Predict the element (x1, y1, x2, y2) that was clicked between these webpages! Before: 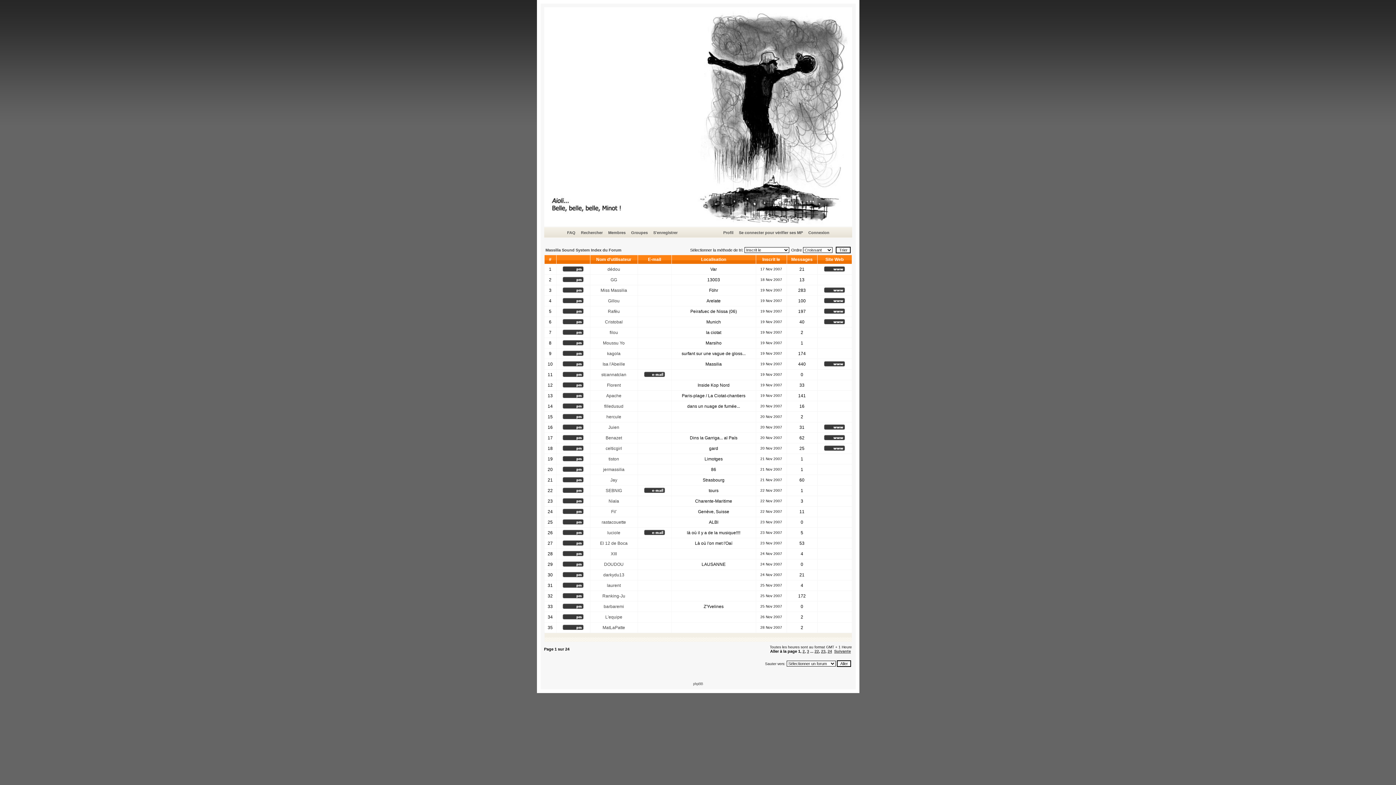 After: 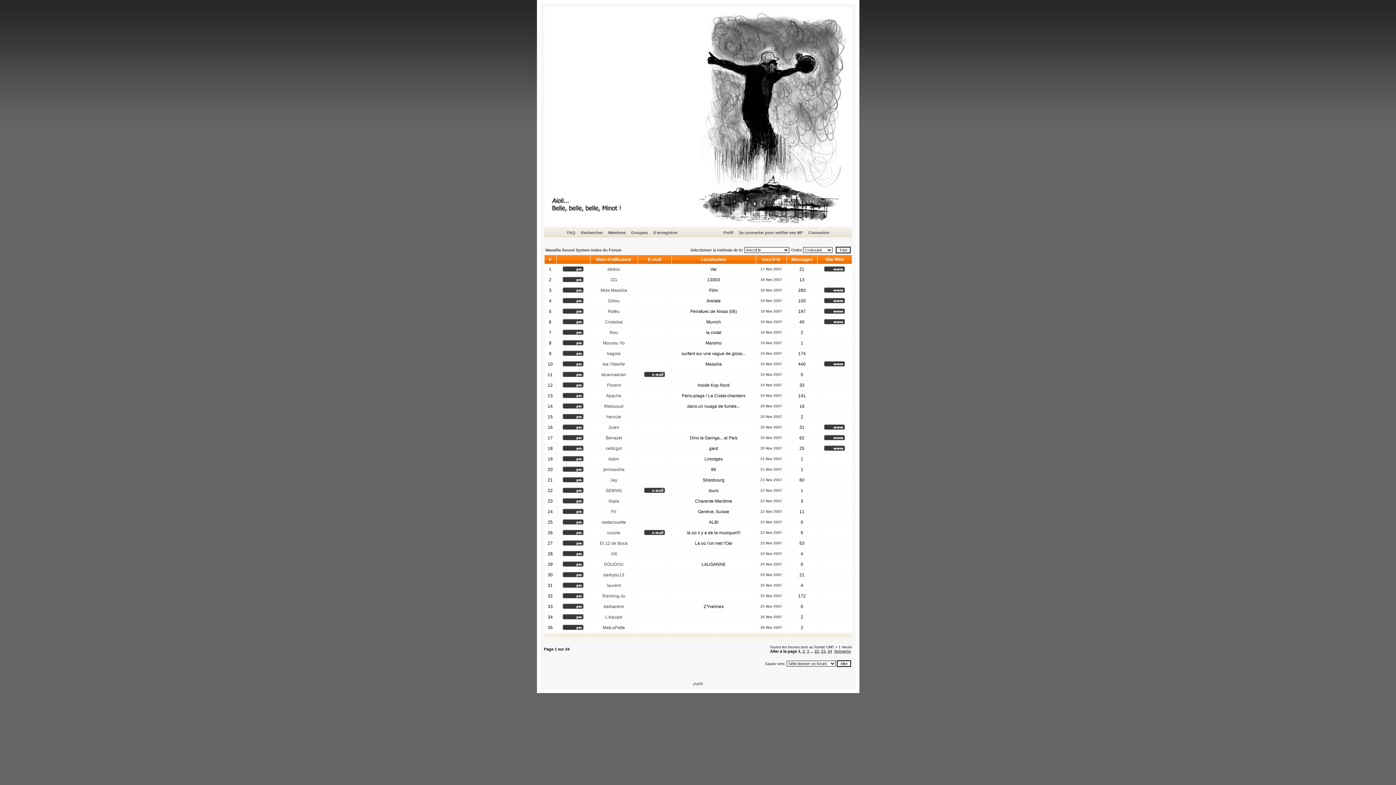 Action: bbox: (644, 488, 665, 494)